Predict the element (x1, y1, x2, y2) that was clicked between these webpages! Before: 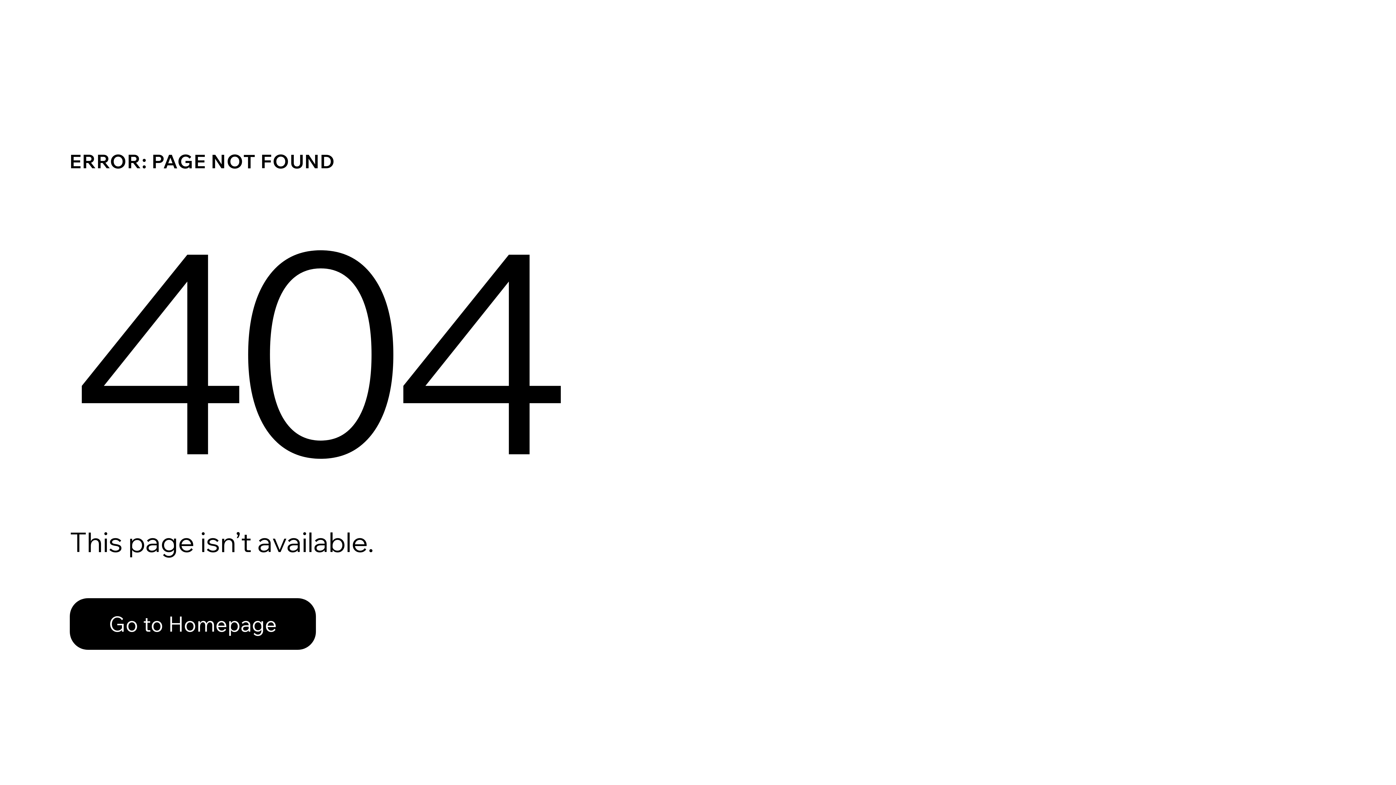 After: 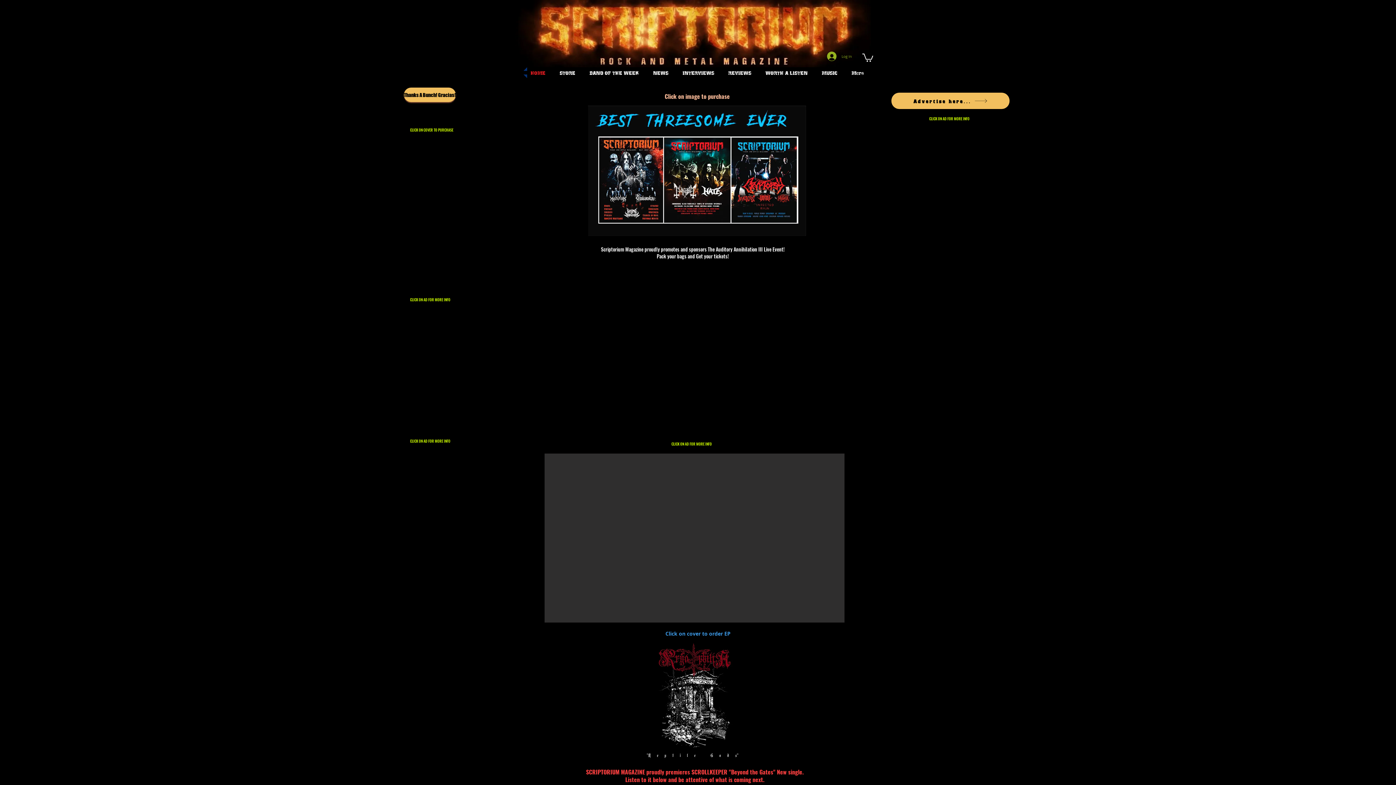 Action: label: Go to Homepage bbox: (69, 598, 316, 650)